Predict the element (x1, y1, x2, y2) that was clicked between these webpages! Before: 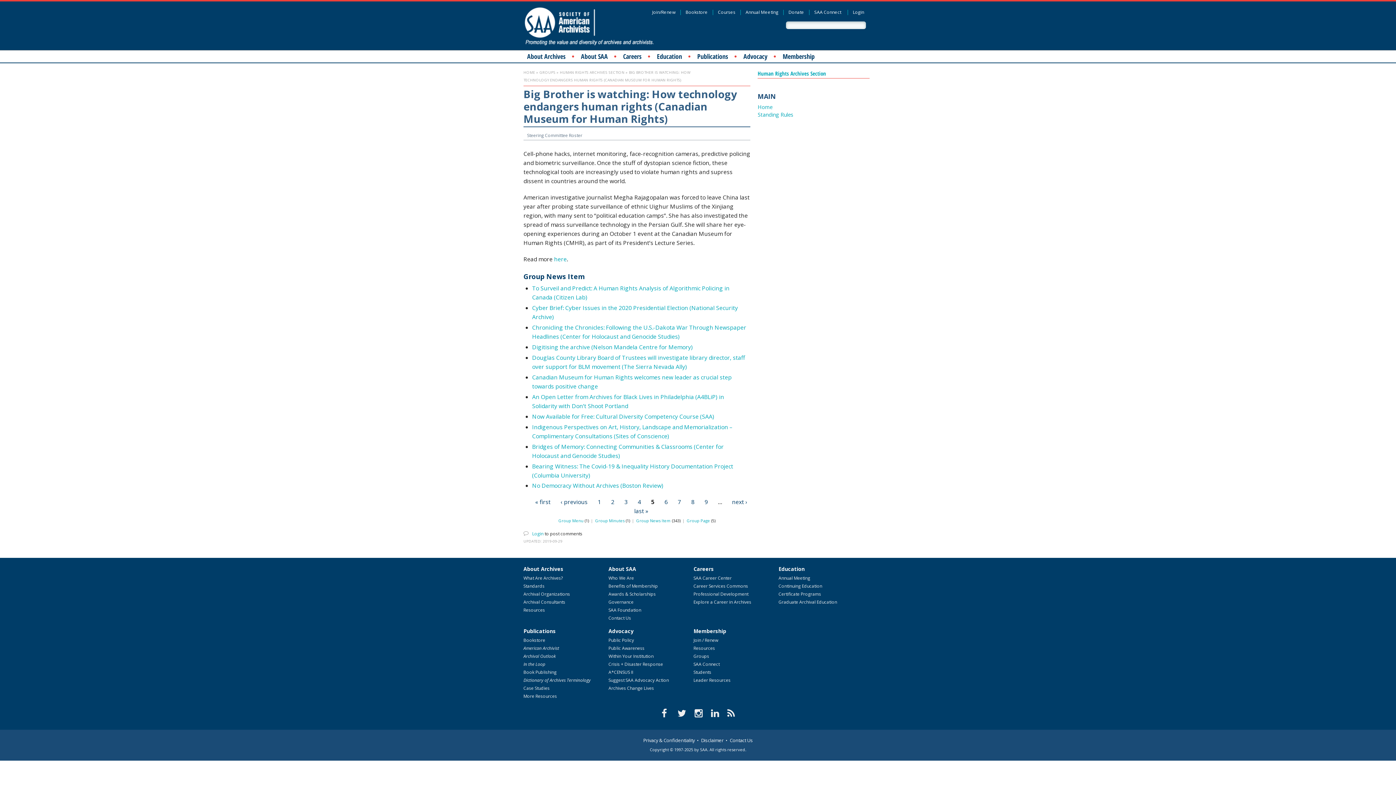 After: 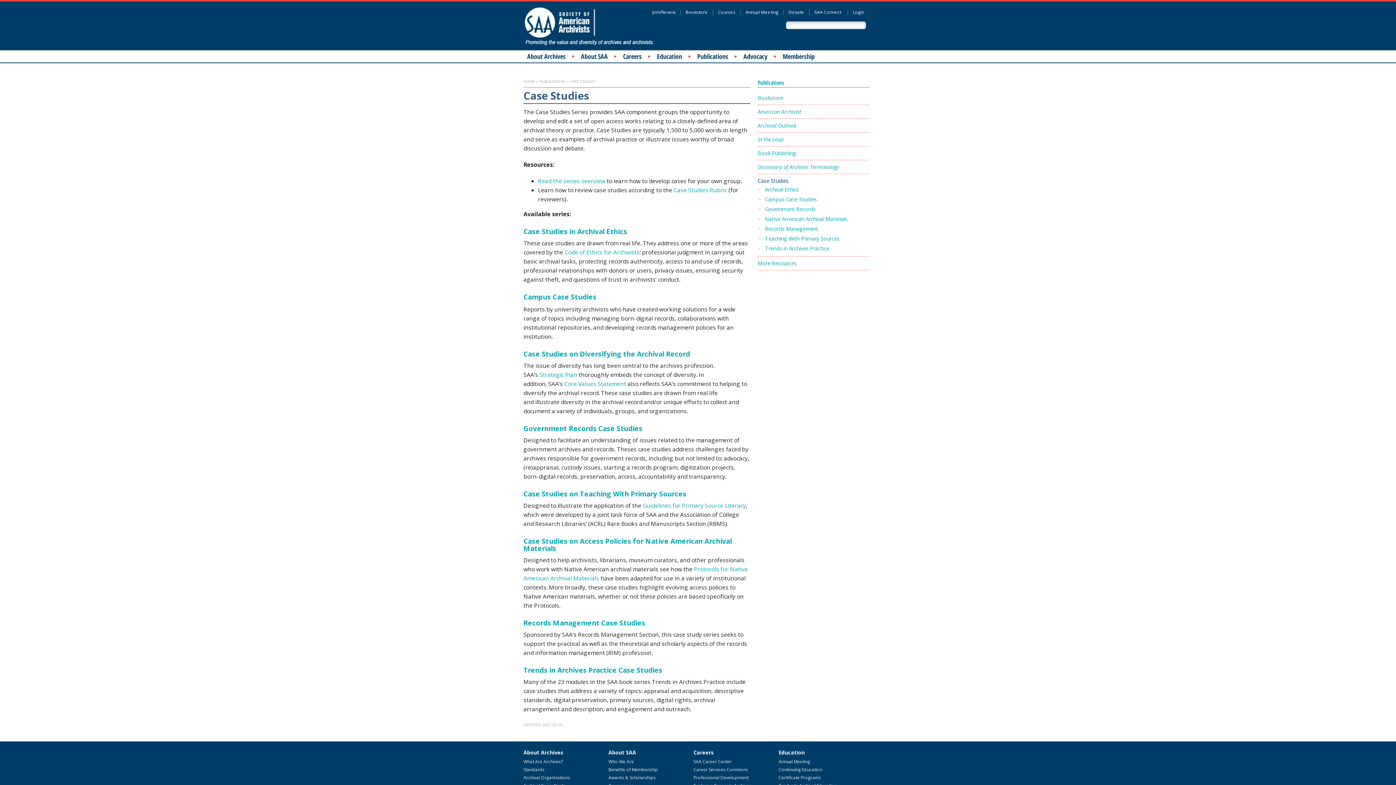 Action: label: Case Studies bbox: (523, 686, 603, 694)